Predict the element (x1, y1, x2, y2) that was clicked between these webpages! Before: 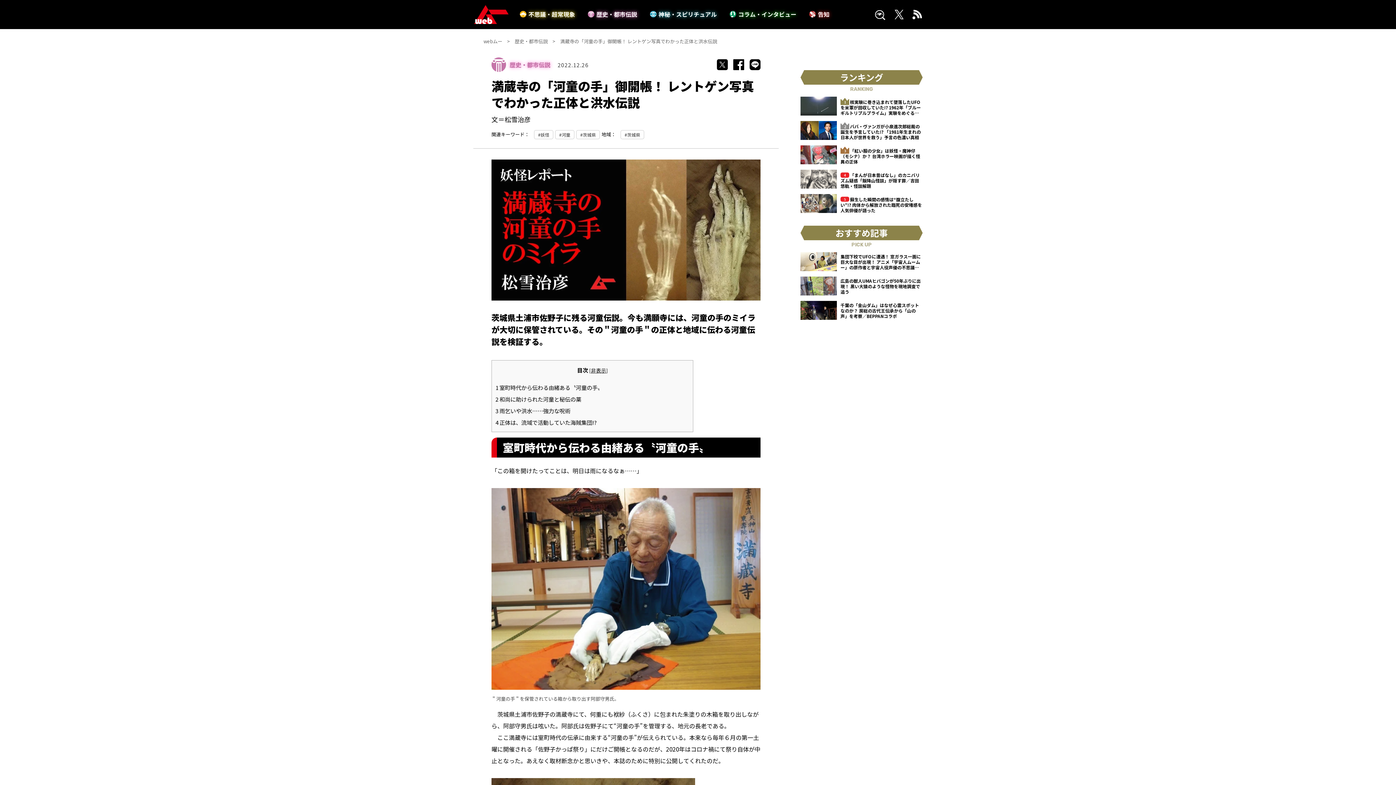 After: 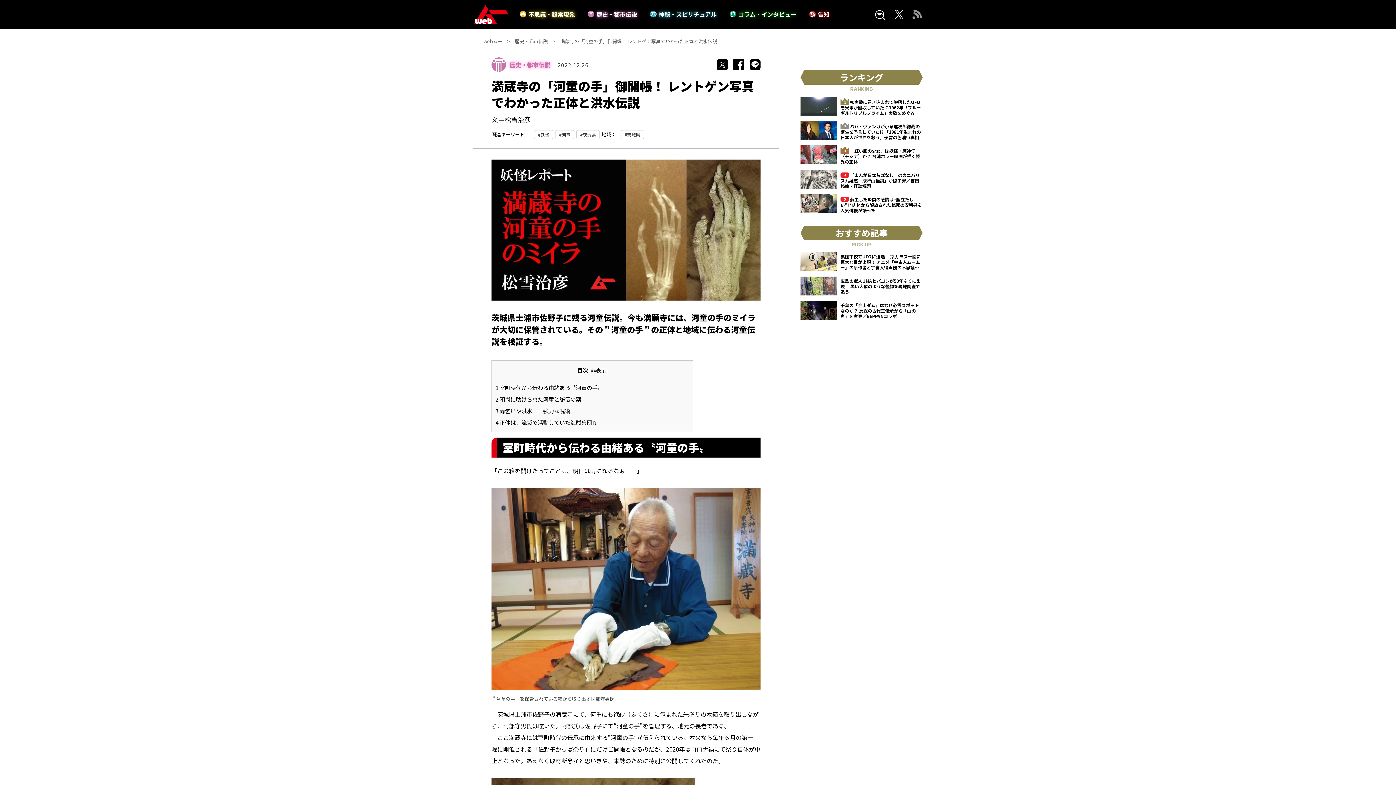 Action: bbox: (912, 14, 922, 19)